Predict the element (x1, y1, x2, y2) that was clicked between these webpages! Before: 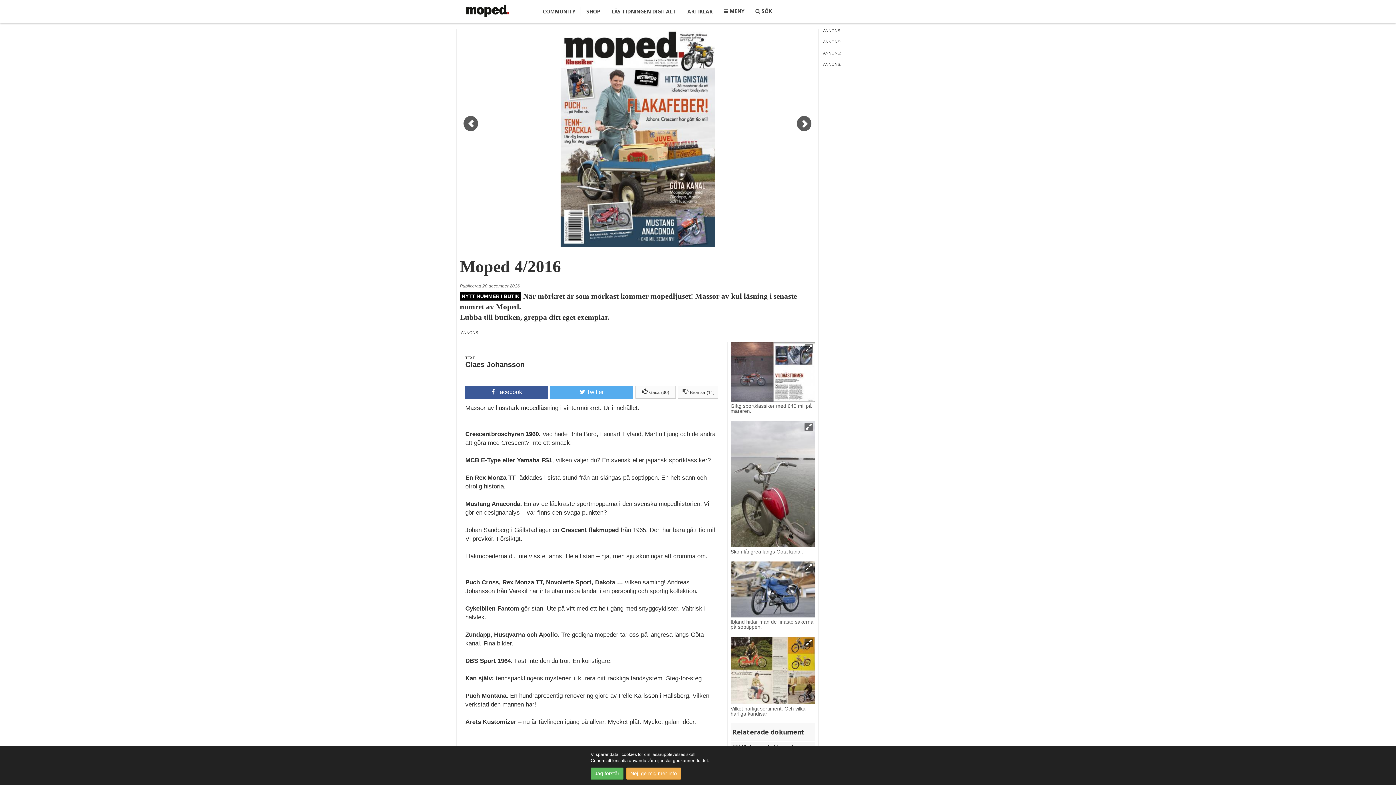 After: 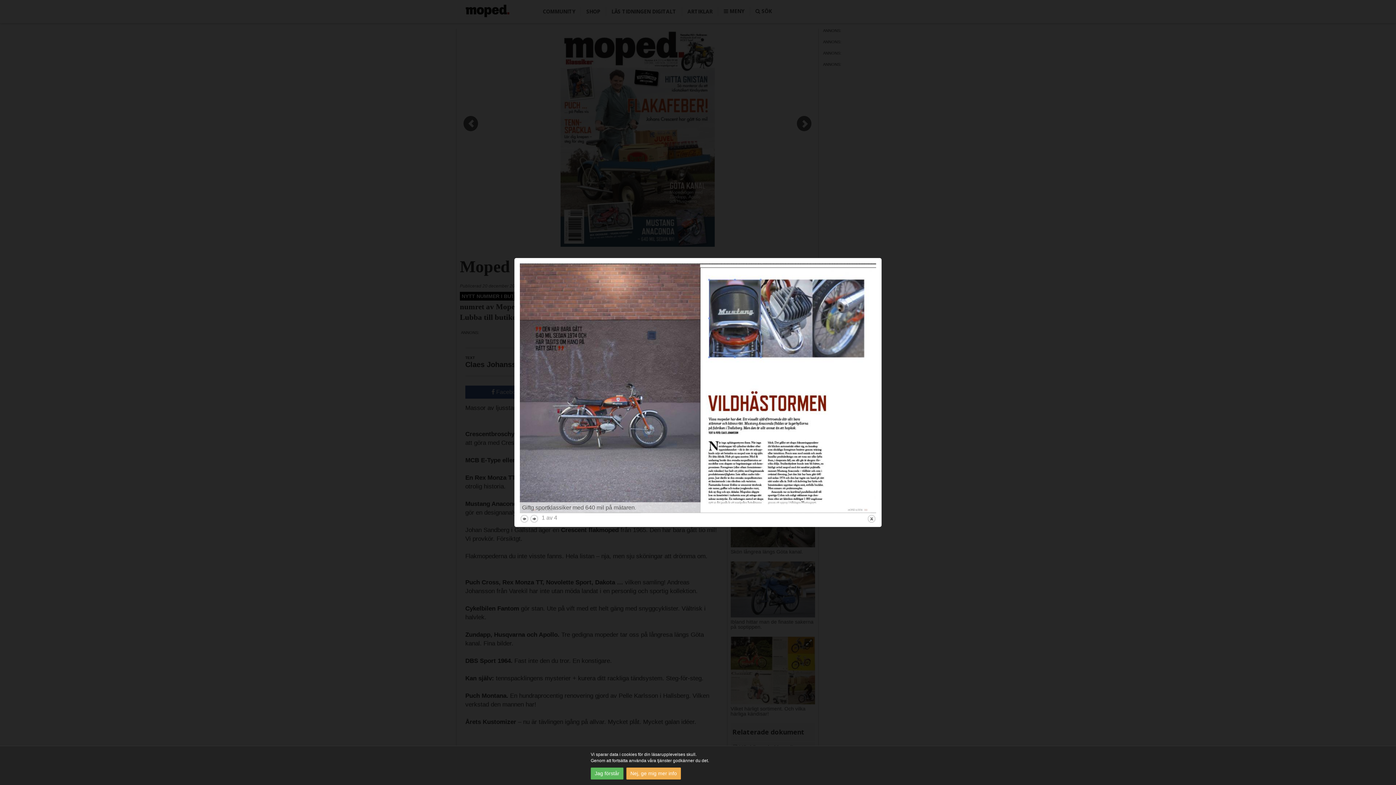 Action: label: Giftg sportklassiker med 640 mil på mätaren. bbox: (730, 342, 815, 413)